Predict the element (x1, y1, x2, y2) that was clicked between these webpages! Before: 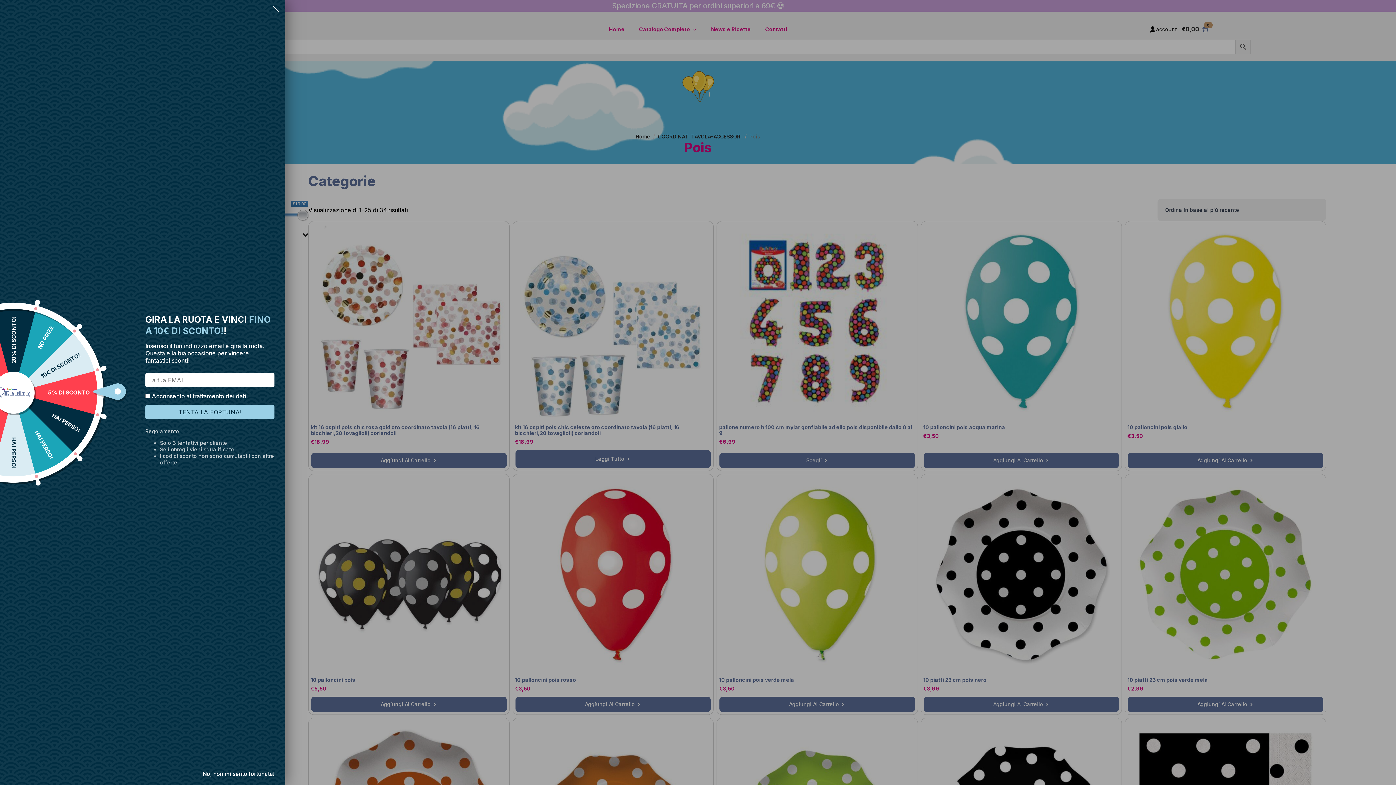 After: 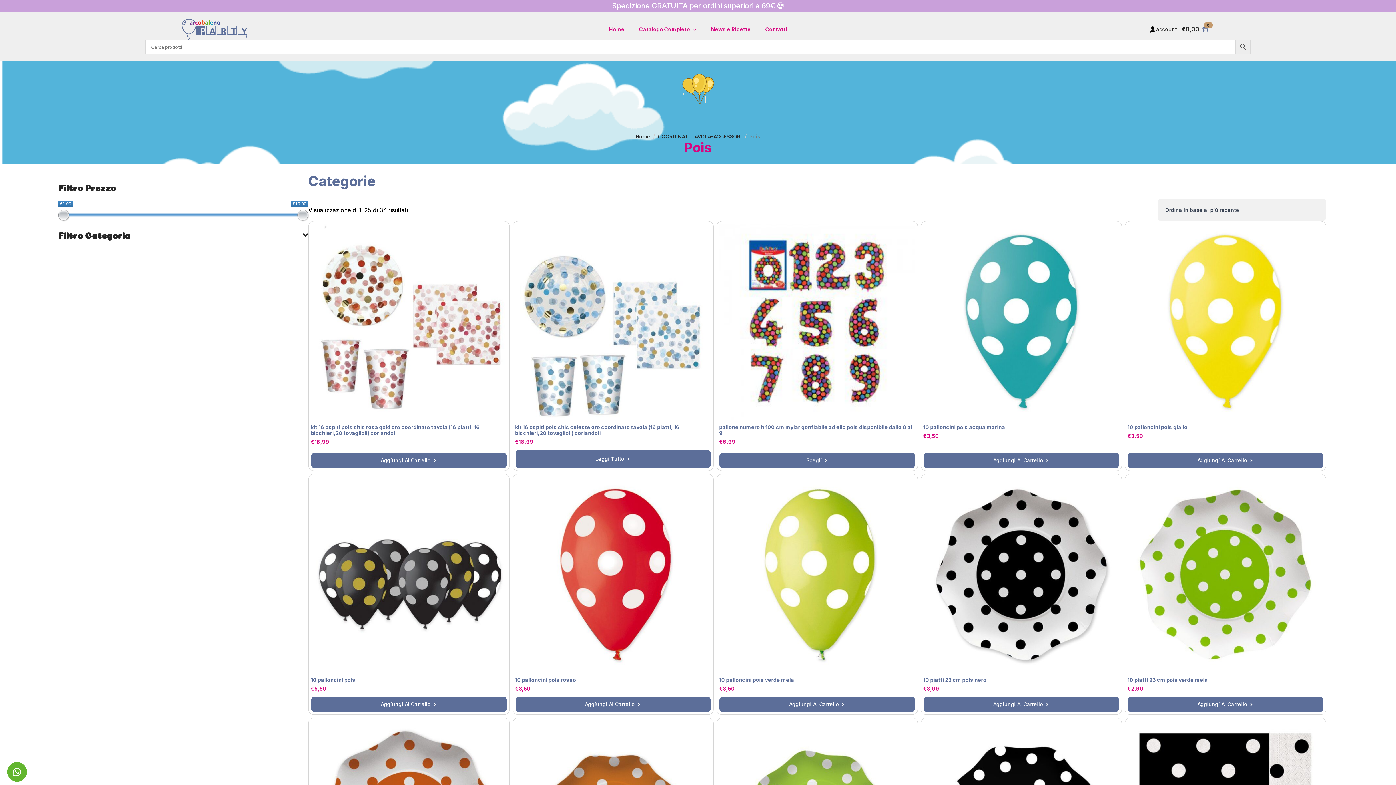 Action: label: Close bbox: (270, 3, 281, 16)